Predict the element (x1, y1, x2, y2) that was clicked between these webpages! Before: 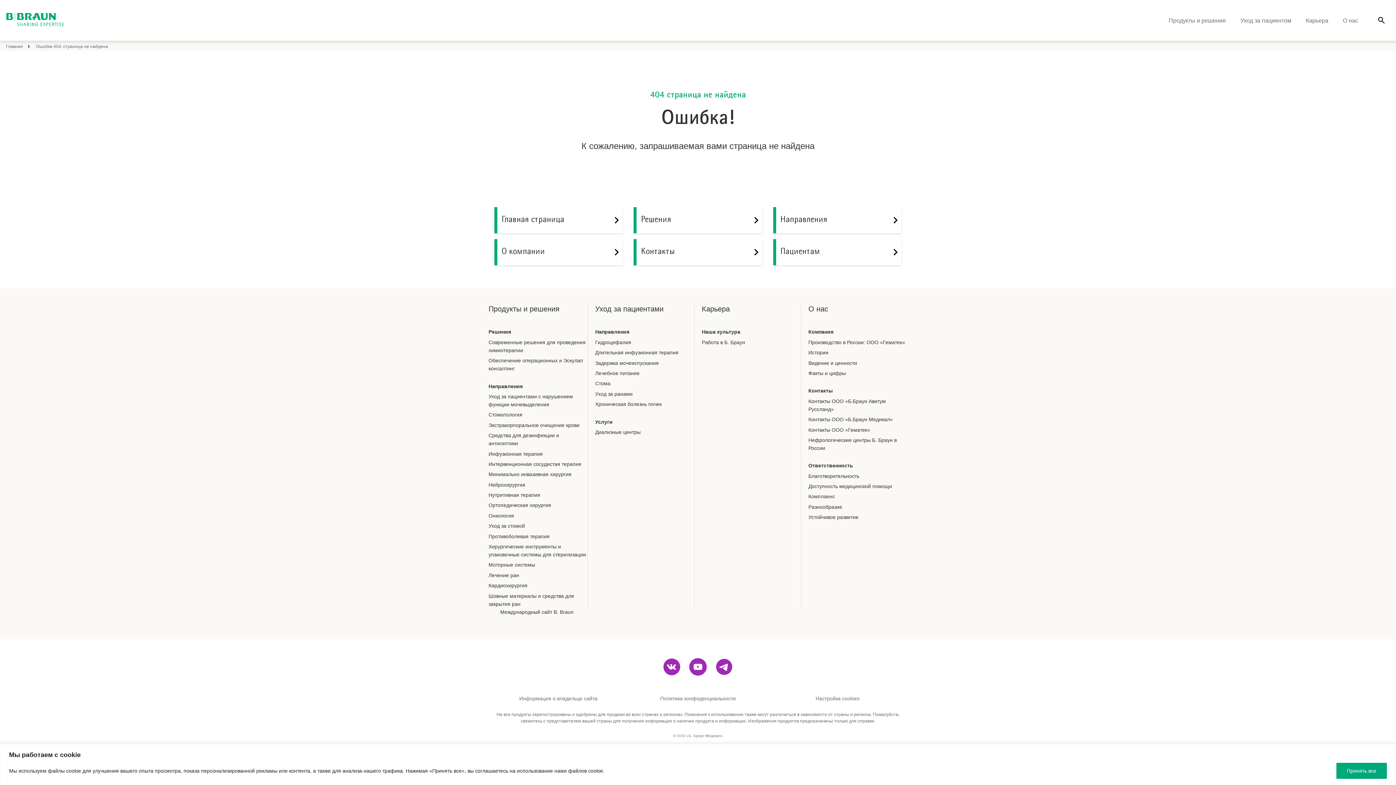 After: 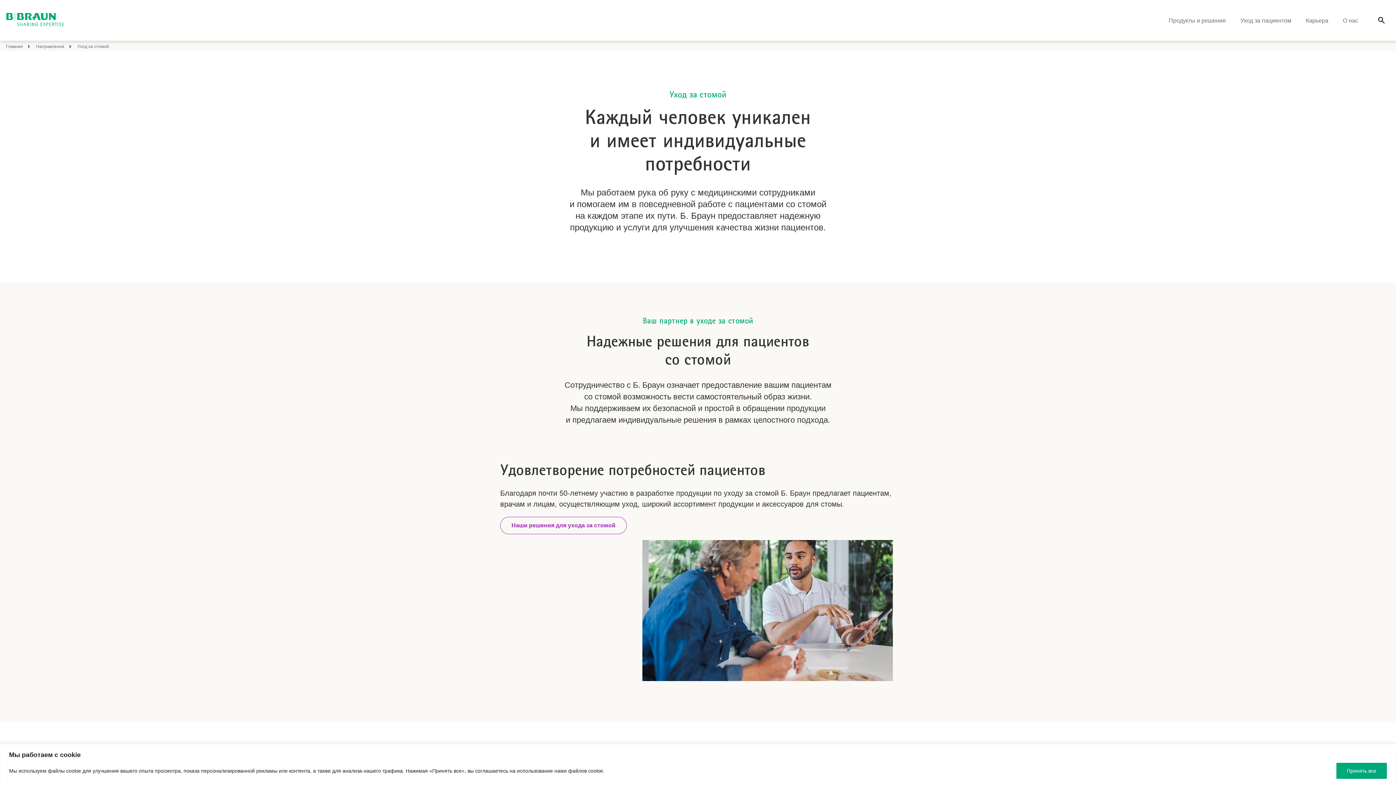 Action: label: Уход за стомой bbox: (488, 522, 525, 530)